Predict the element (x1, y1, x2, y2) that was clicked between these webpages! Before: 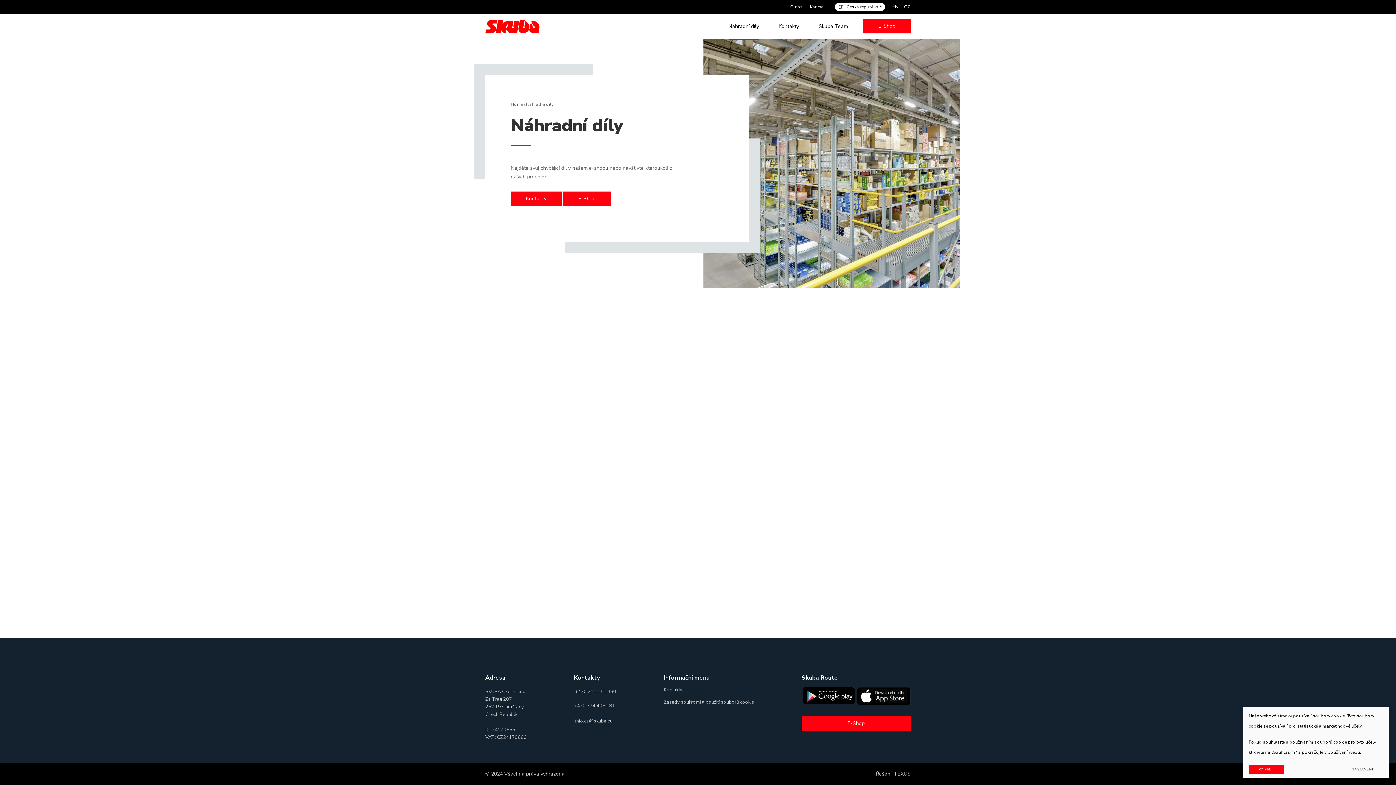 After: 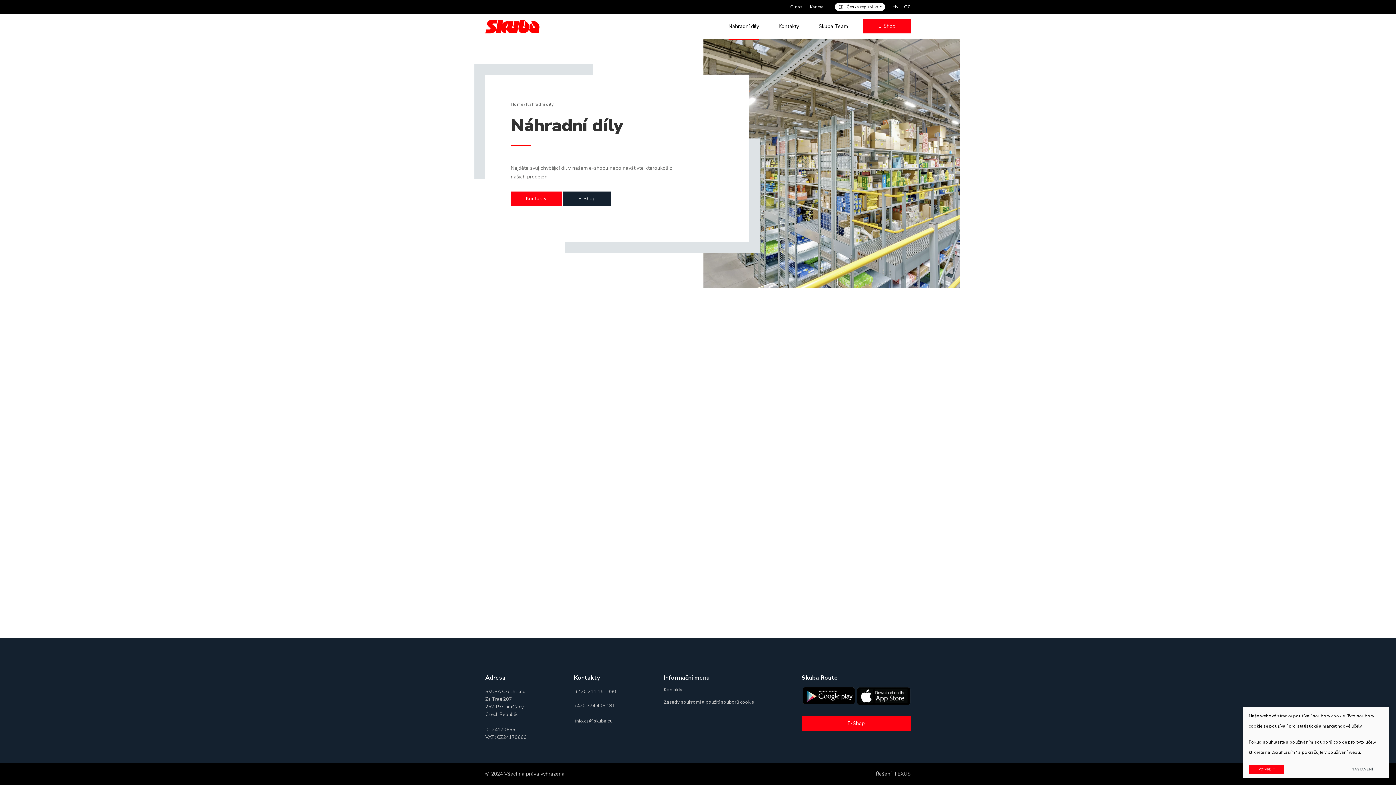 Action: label: E-Shop bbox: (563, 191, 610, 205)